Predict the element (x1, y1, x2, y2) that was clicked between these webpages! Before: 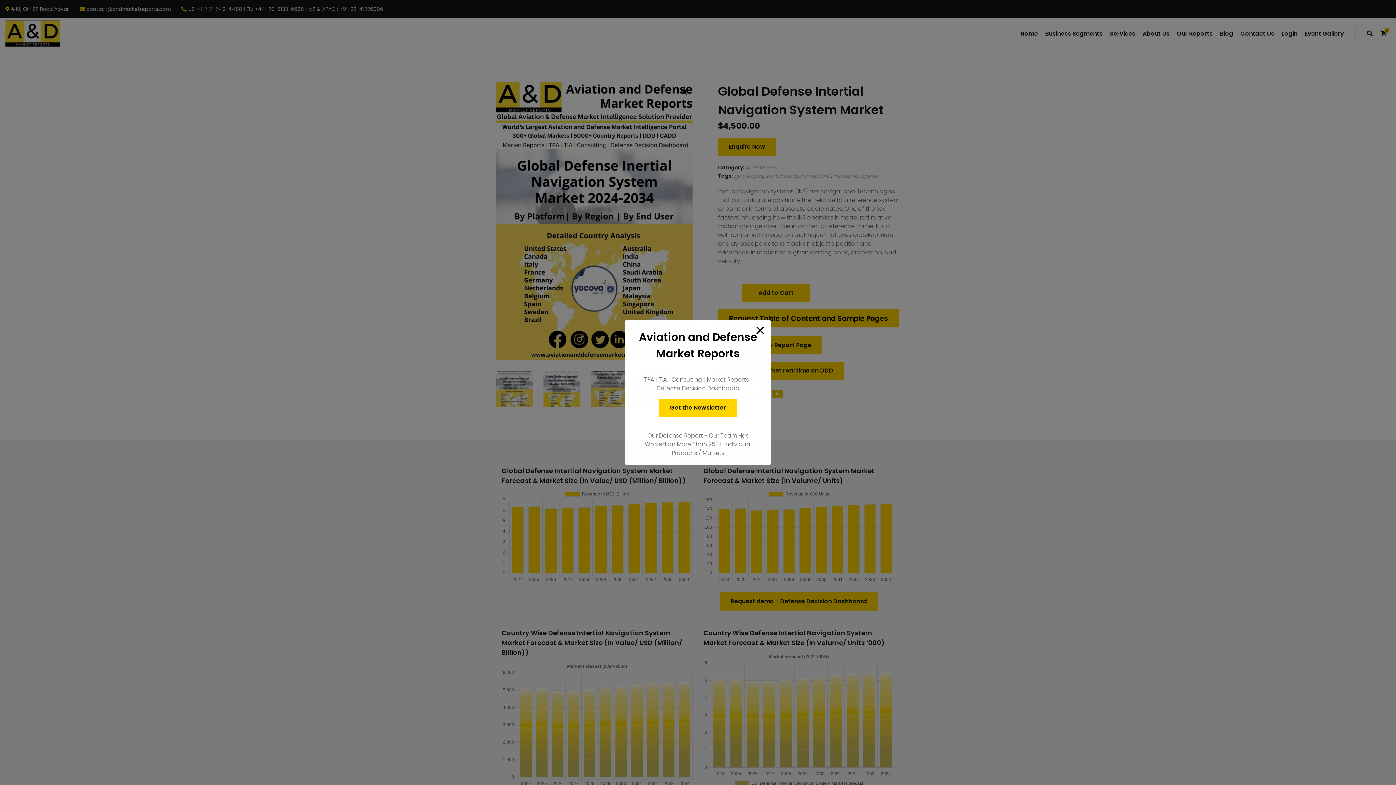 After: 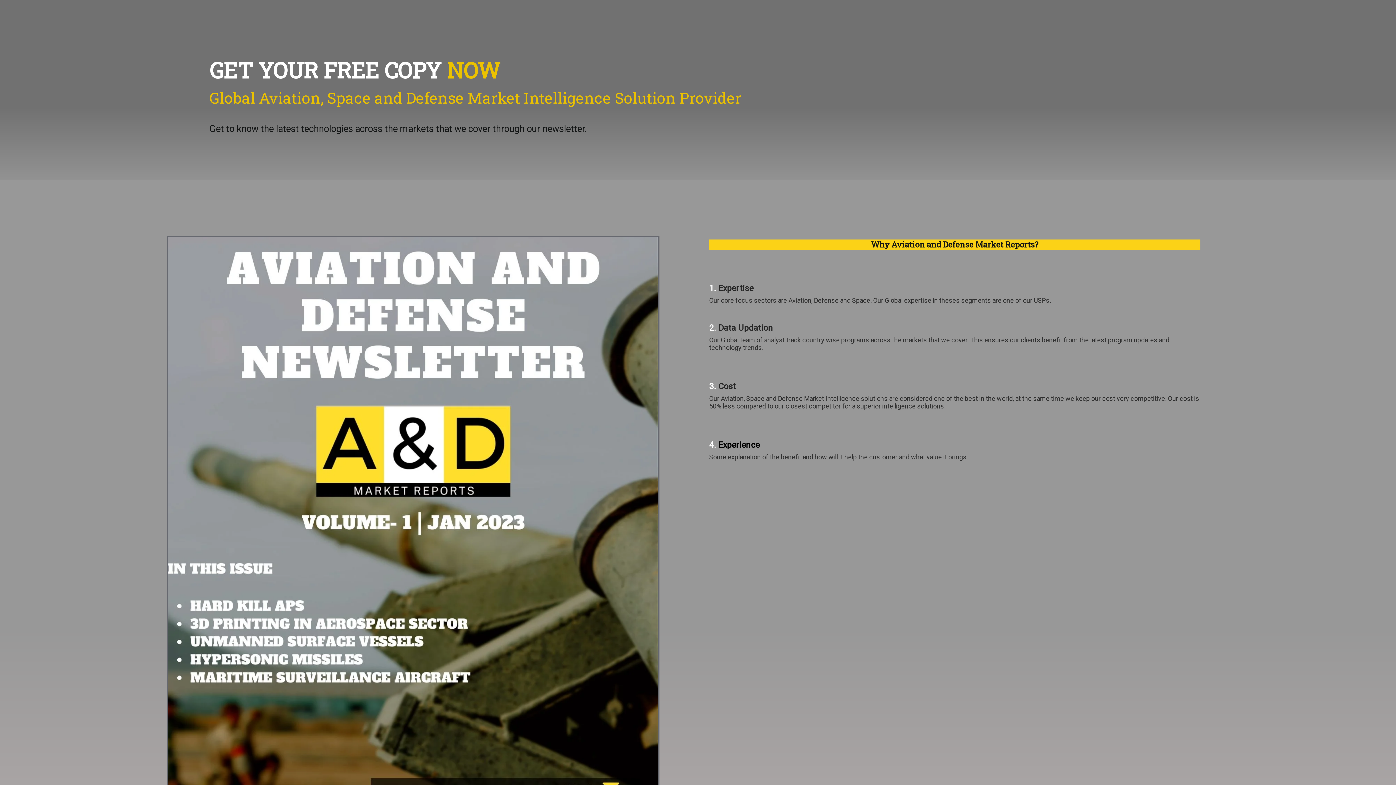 Action: bbox: (659, 398, 737, 417) label: Get the Newsletter